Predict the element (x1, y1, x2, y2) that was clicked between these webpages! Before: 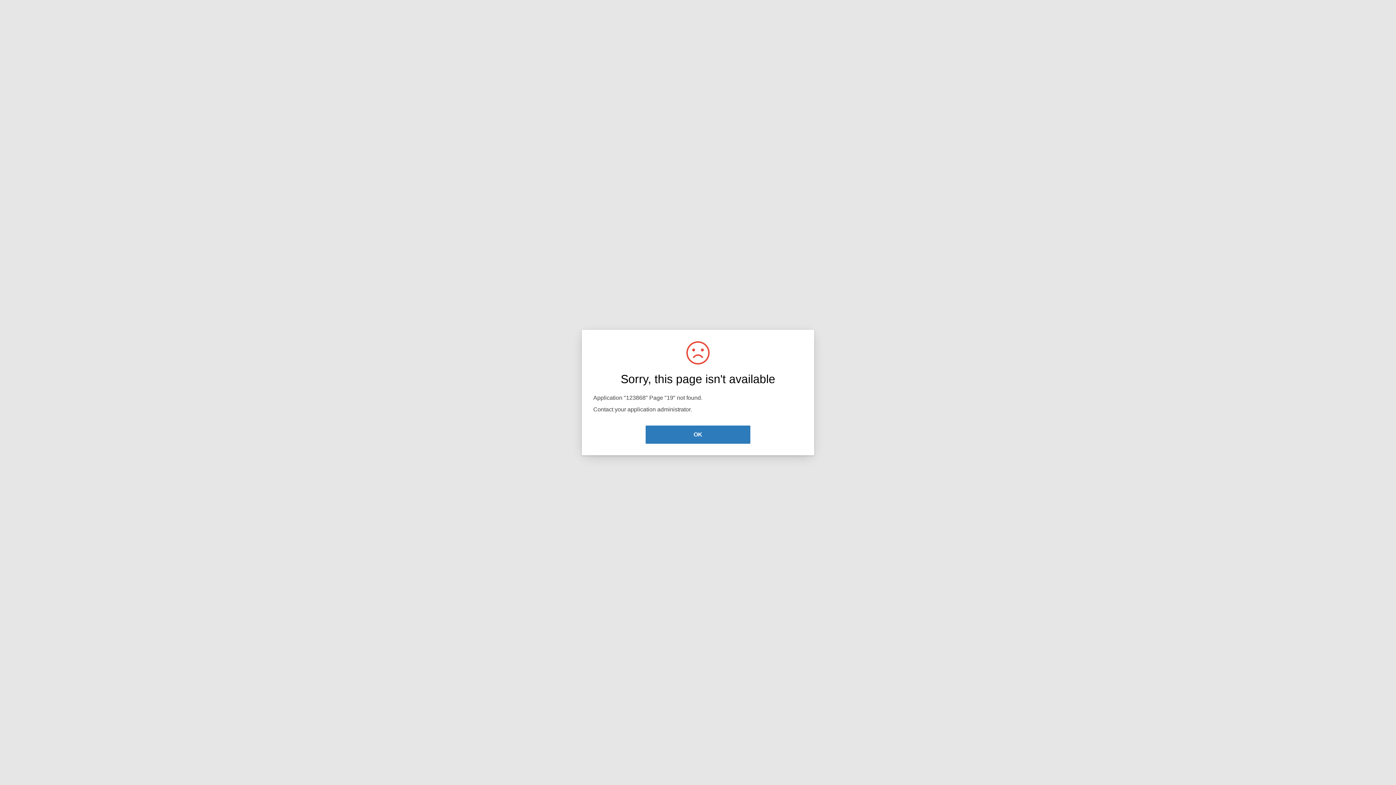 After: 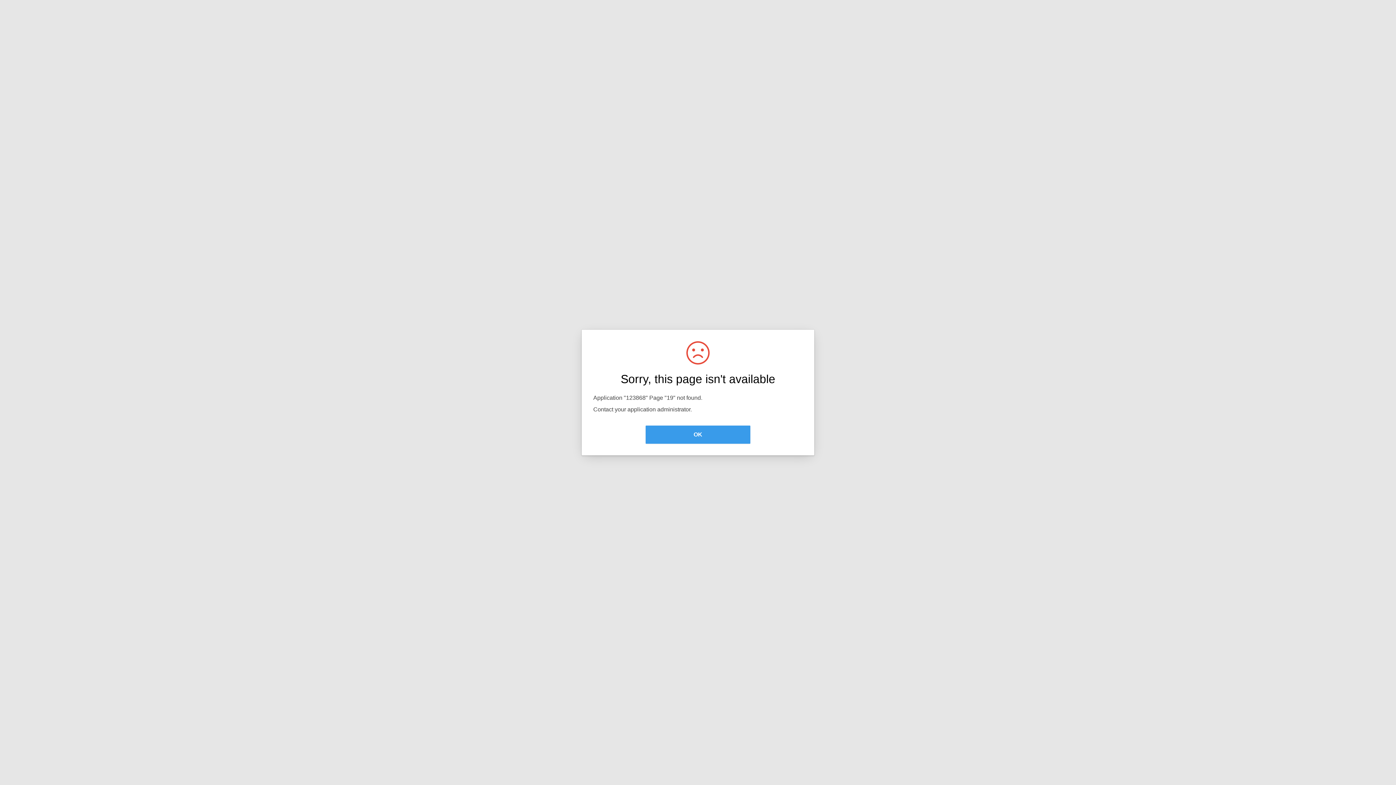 Action: bbox: (645, 425, 750, 444) label: OK